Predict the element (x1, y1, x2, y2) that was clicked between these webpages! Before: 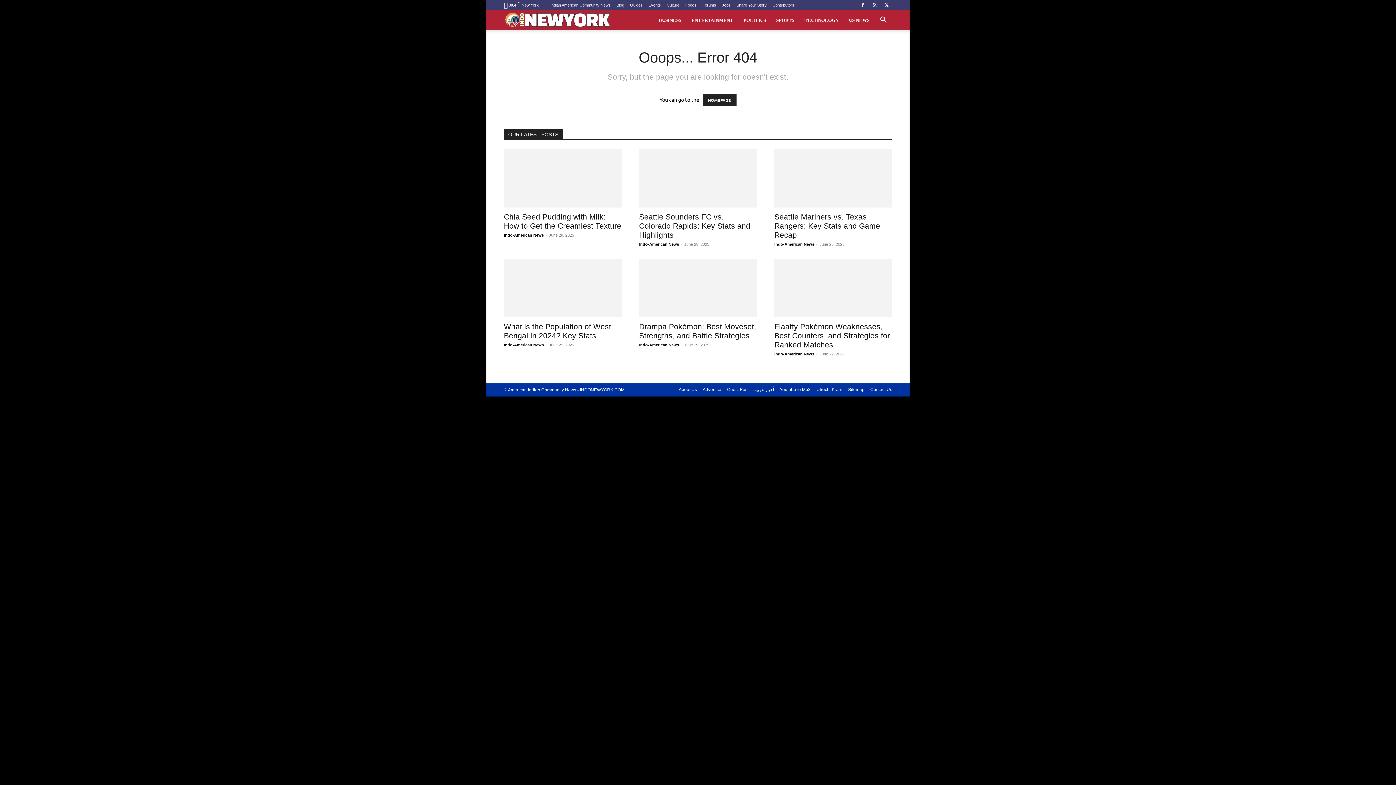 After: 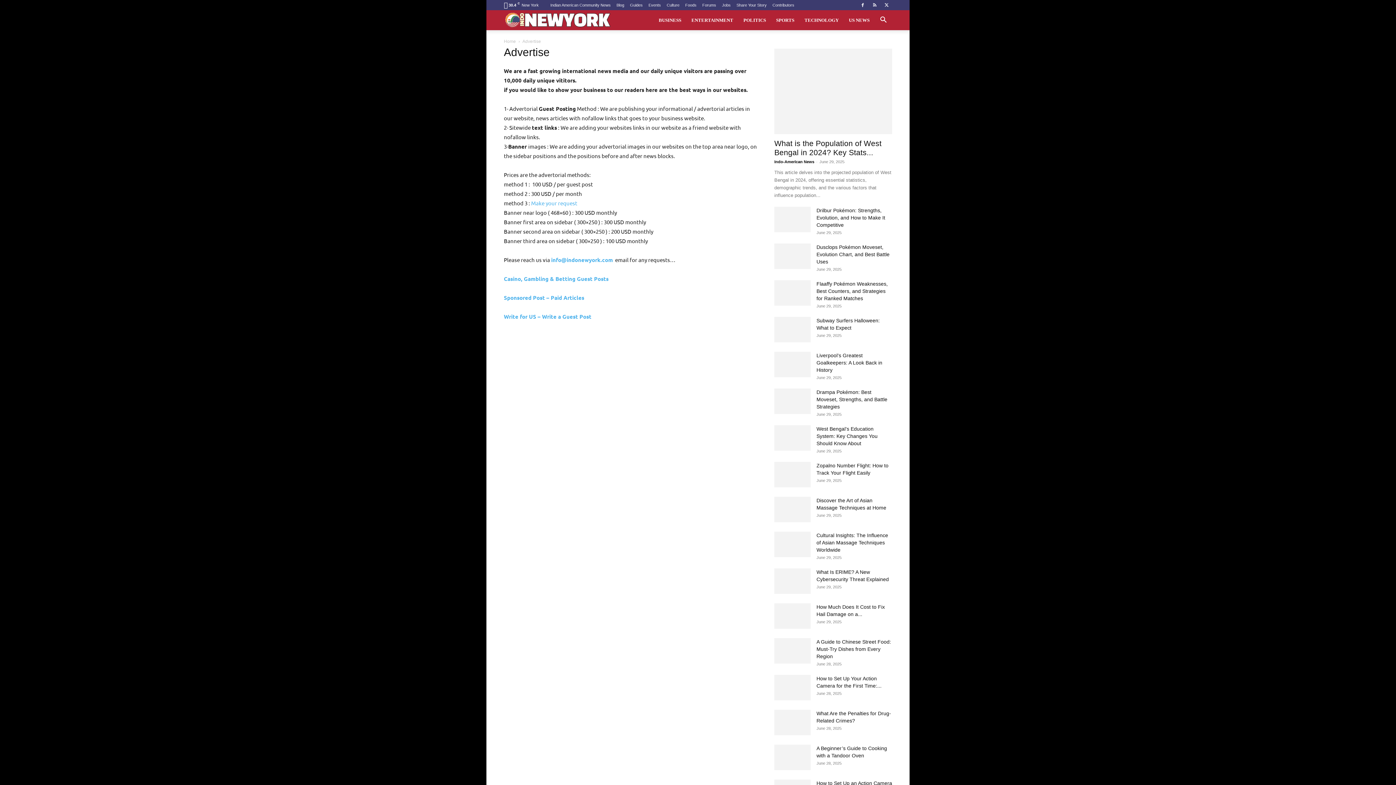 Action: label: Advertise bbox: (702, 386, 721, 393)